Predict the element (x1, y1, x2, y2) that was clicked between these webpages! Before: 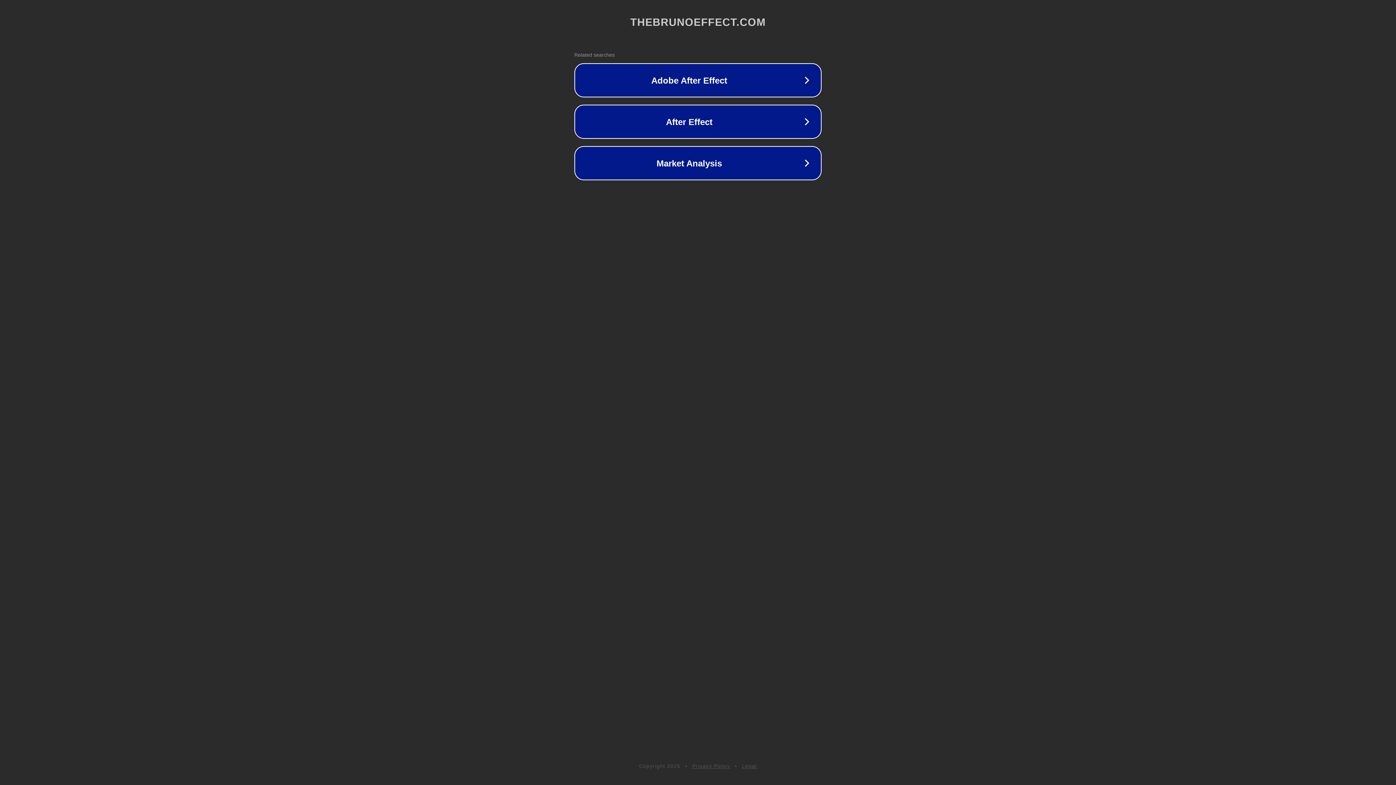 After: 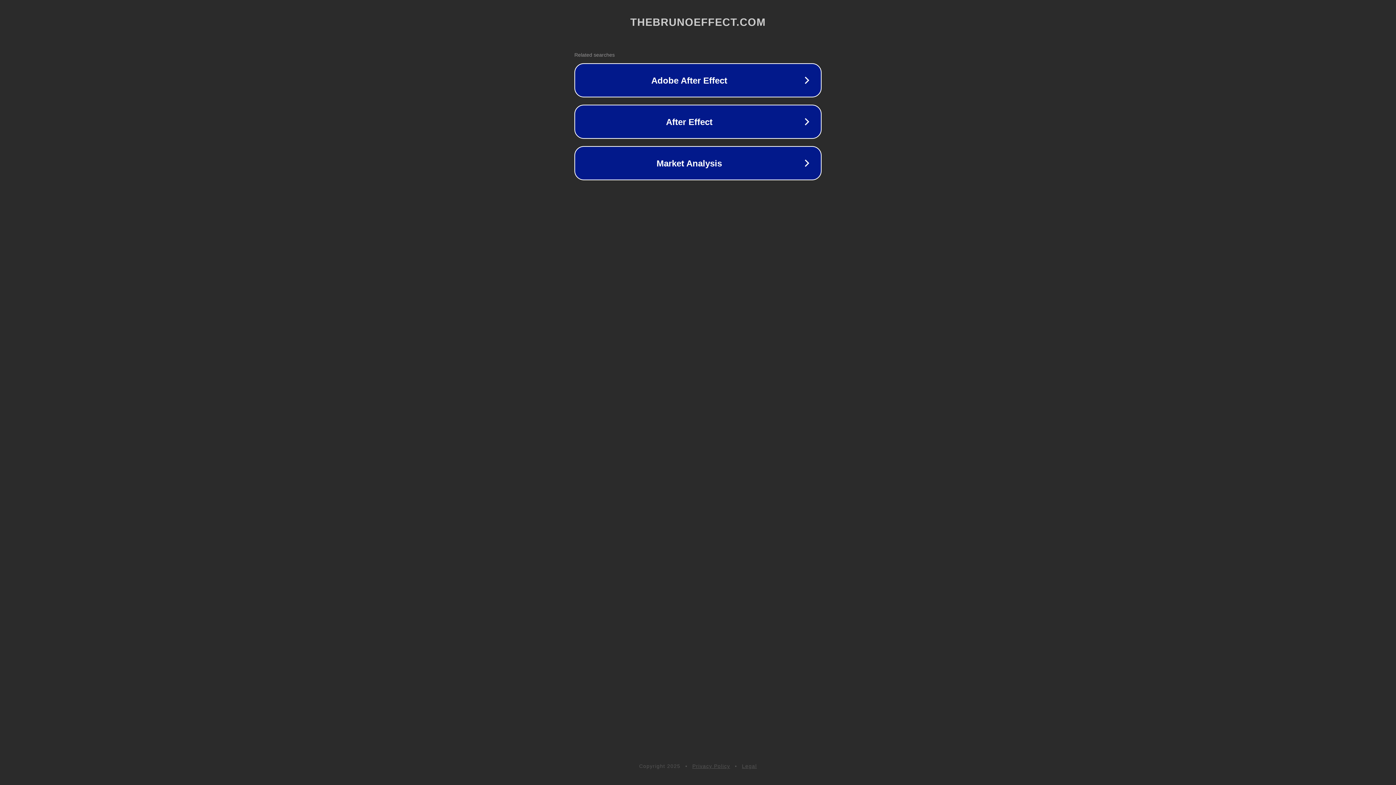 Action: label: Privacy Policy bbox: (692, 763, 730, 769)